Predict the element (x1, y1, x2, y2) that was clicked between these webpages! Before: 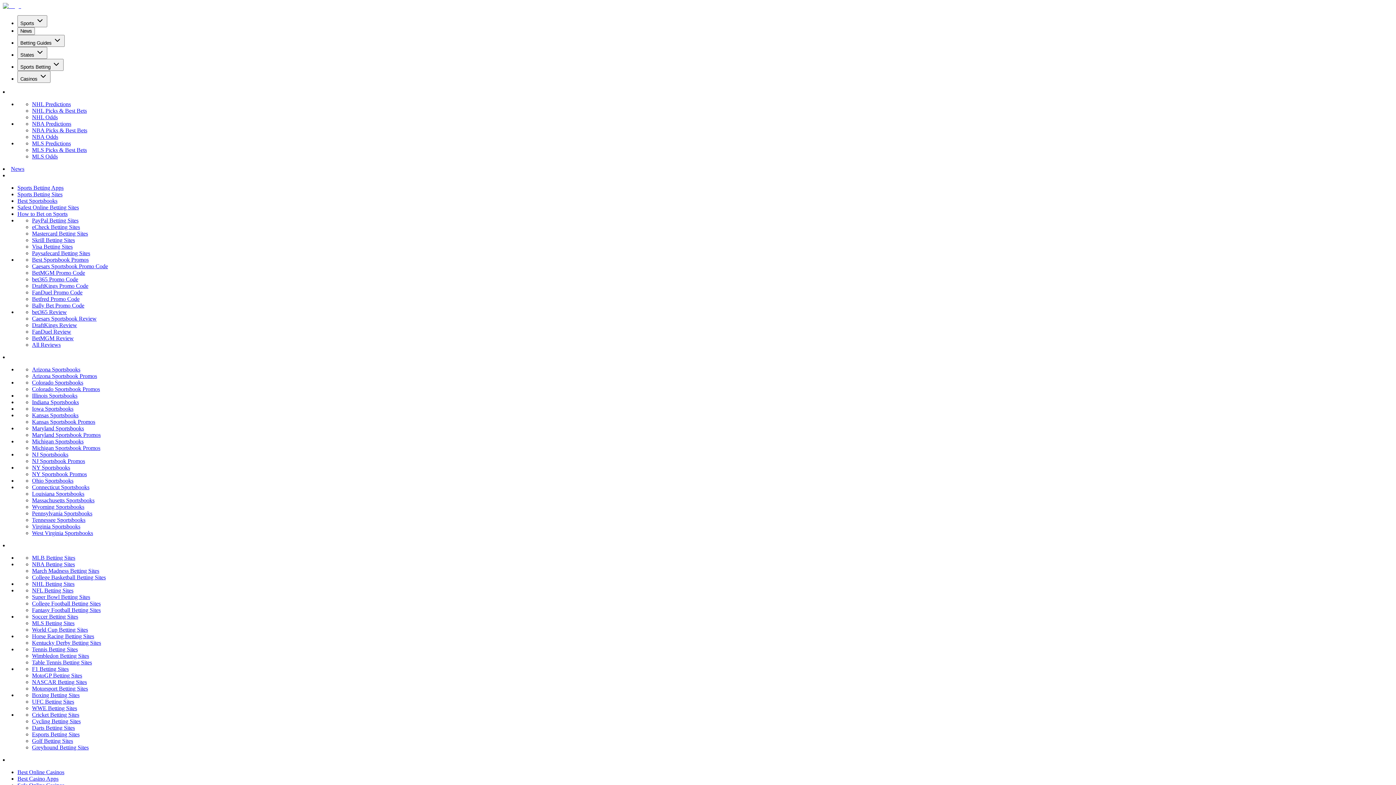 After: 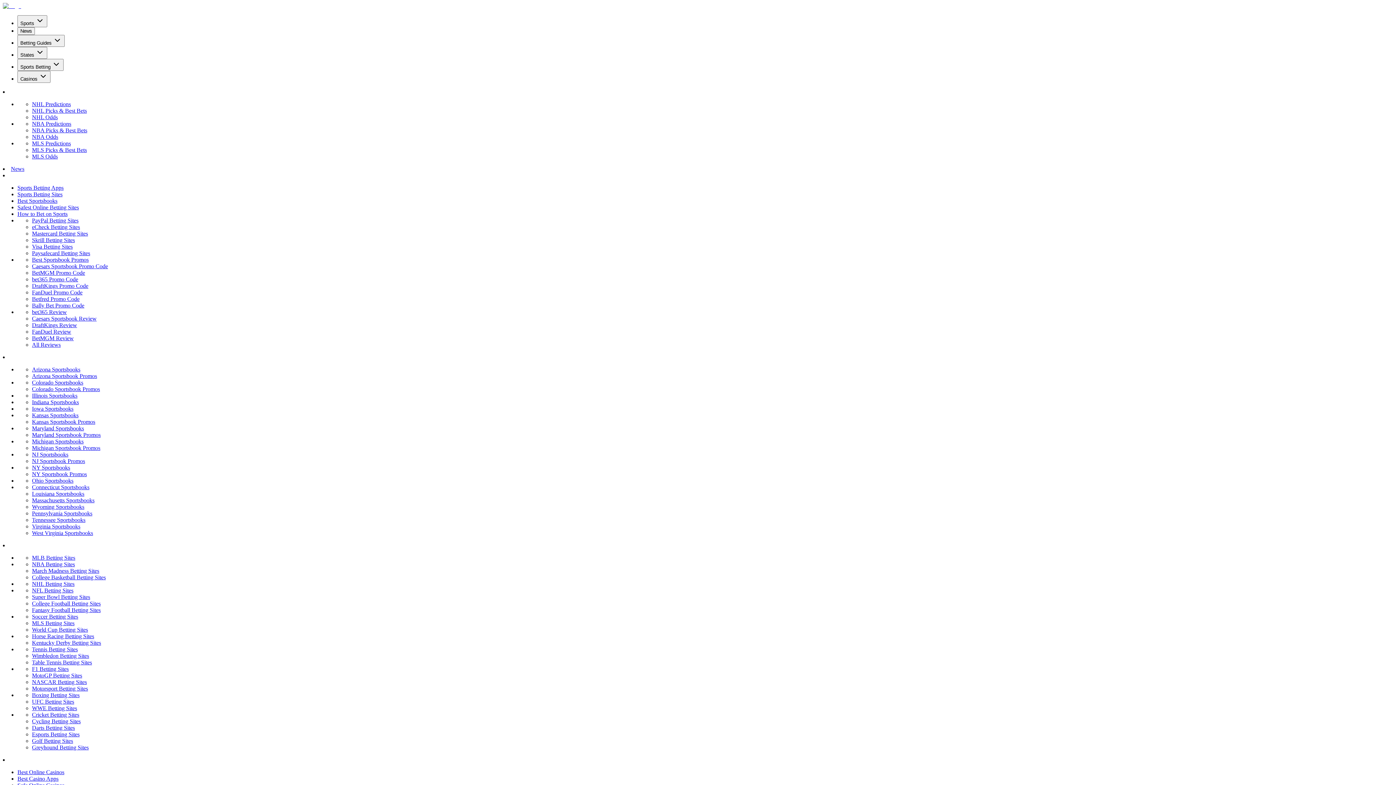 Action: bbox: (32, 127, 87, 133) label: NBA Picks & Best Bets